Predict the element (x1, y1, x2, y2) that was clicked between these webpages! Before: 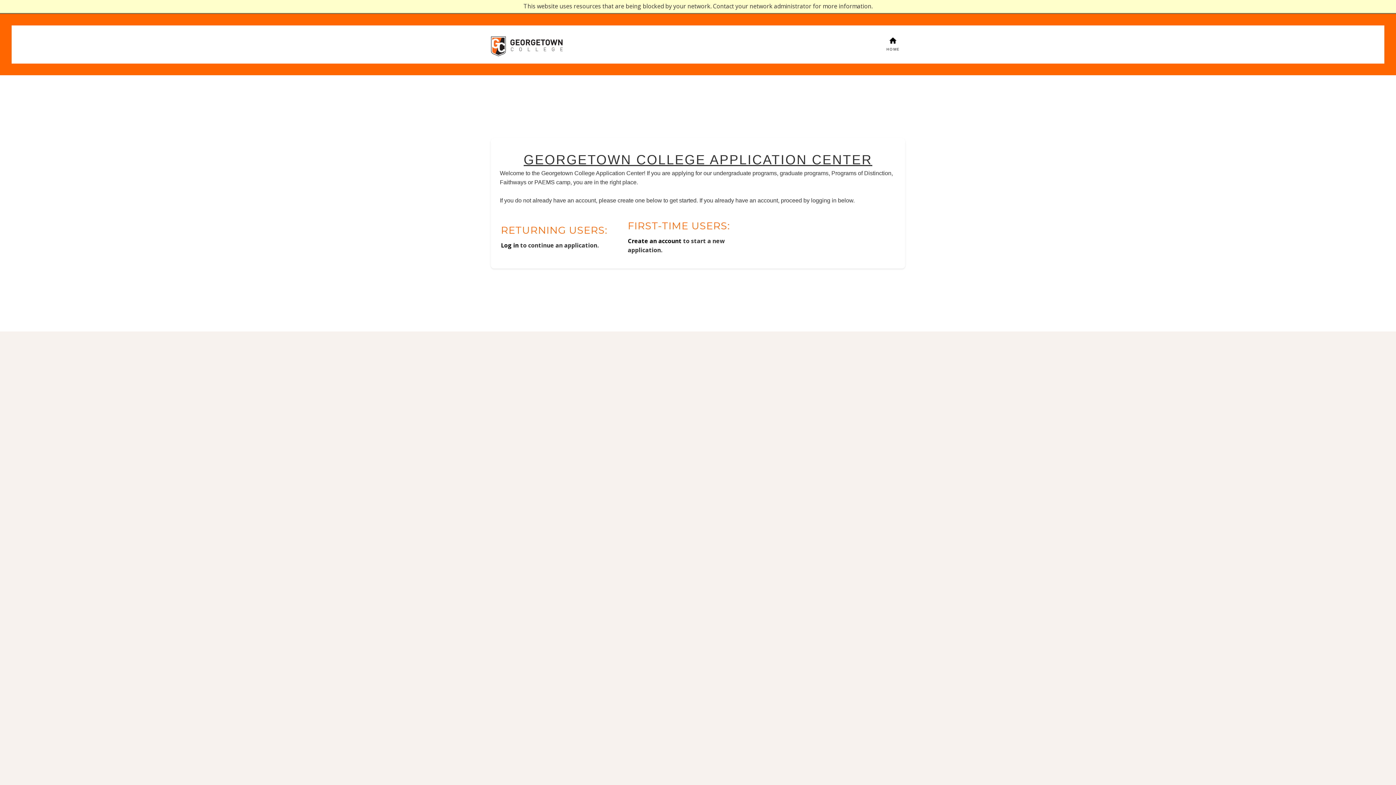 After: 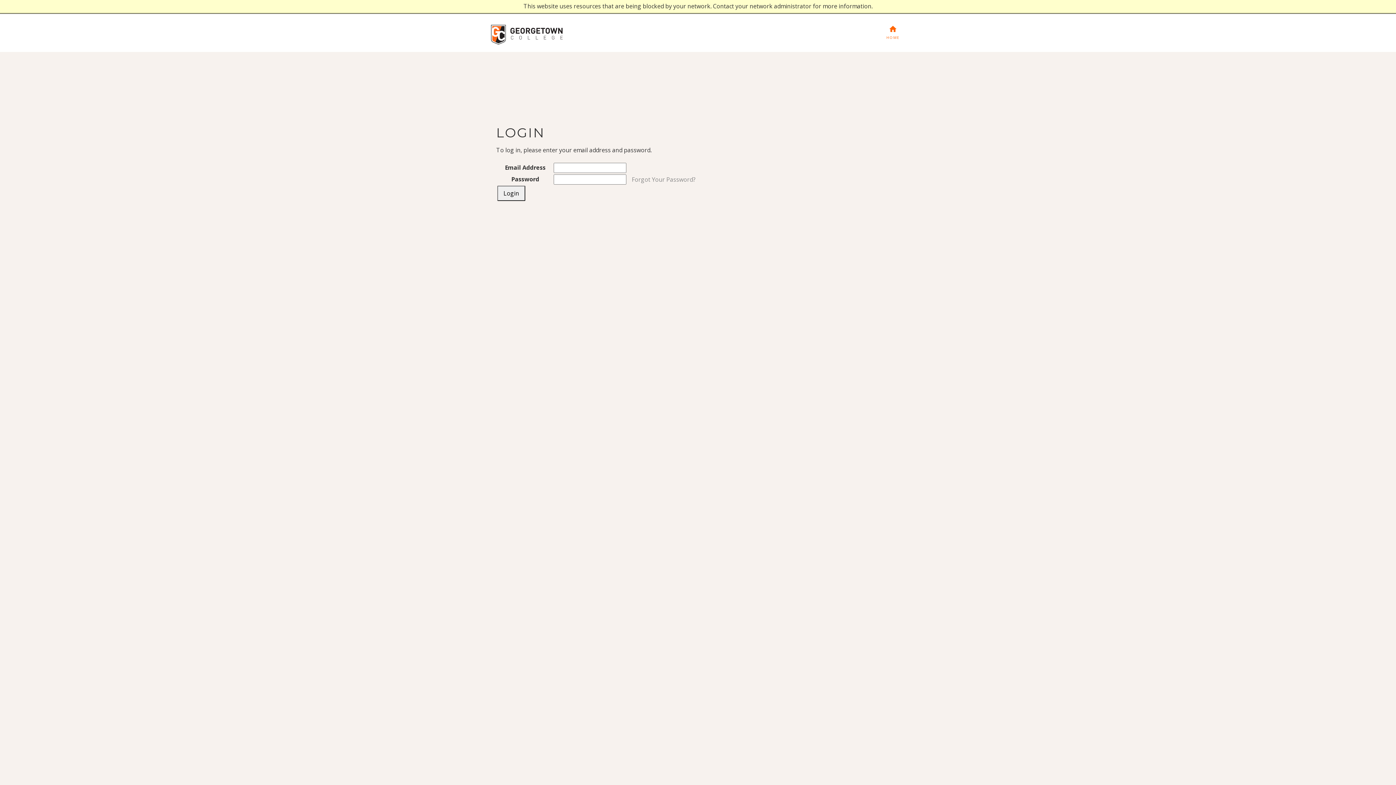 Action: bbox: (501, 241, 518, 249) label: Log in